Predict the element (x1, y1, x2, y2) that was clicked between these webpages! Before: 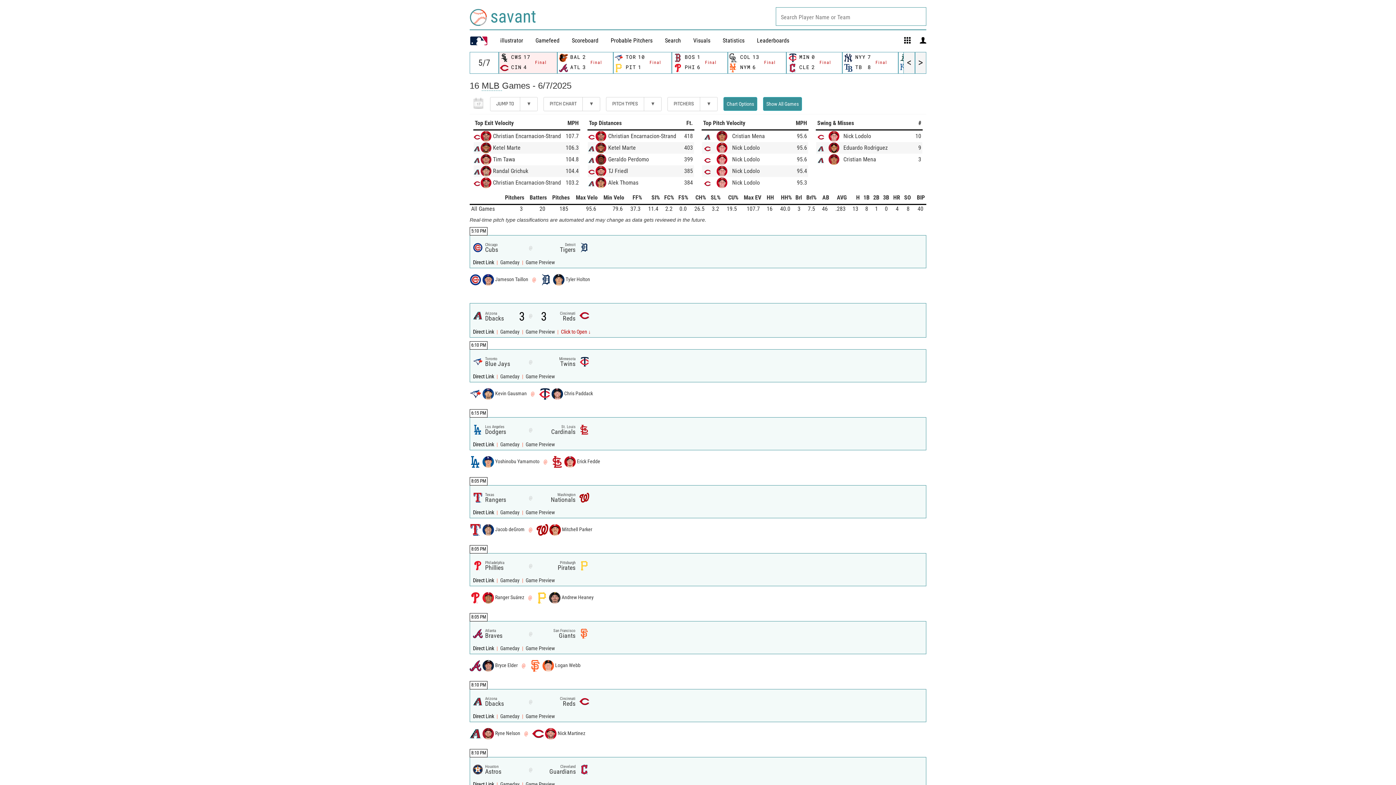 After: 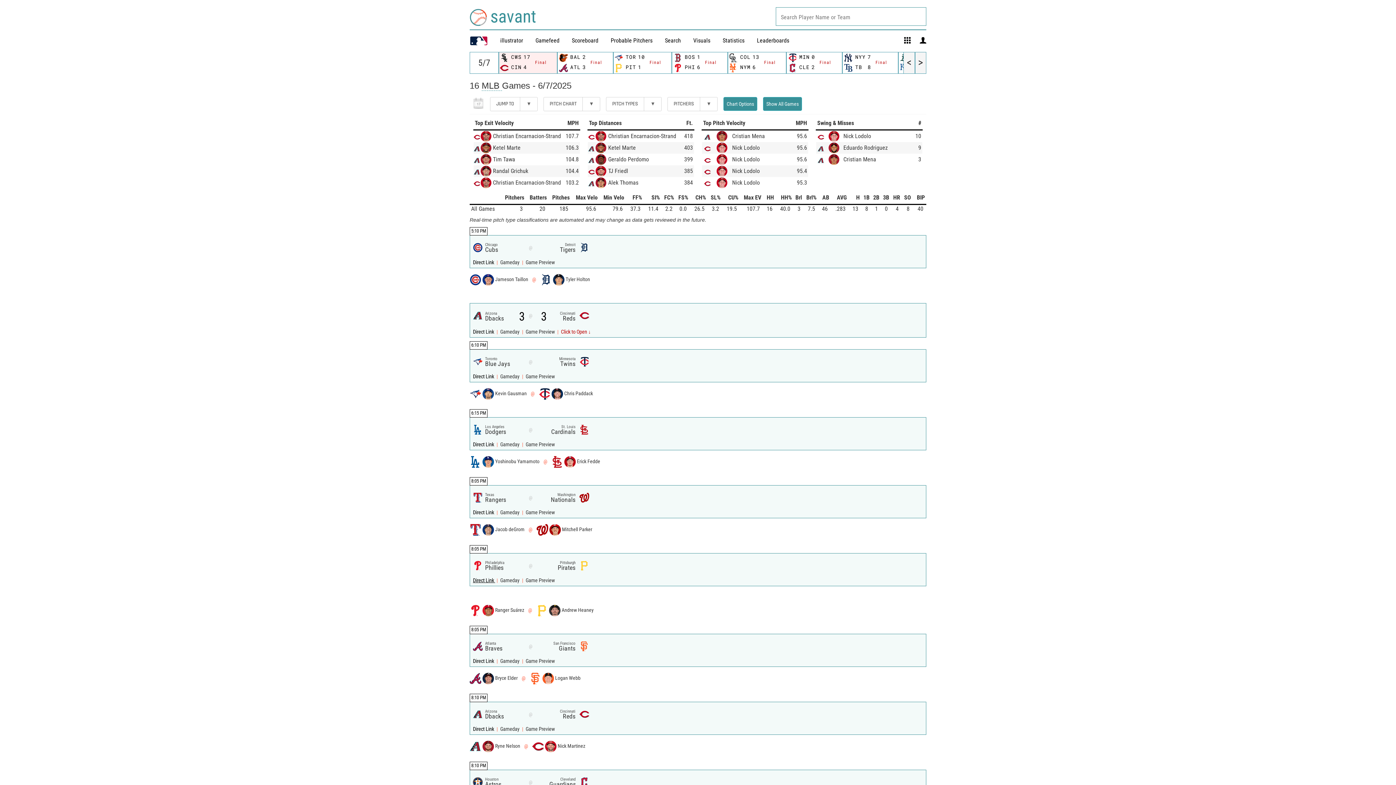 Action: bbox: (473, 577, 495, 584) label: Direct Link 